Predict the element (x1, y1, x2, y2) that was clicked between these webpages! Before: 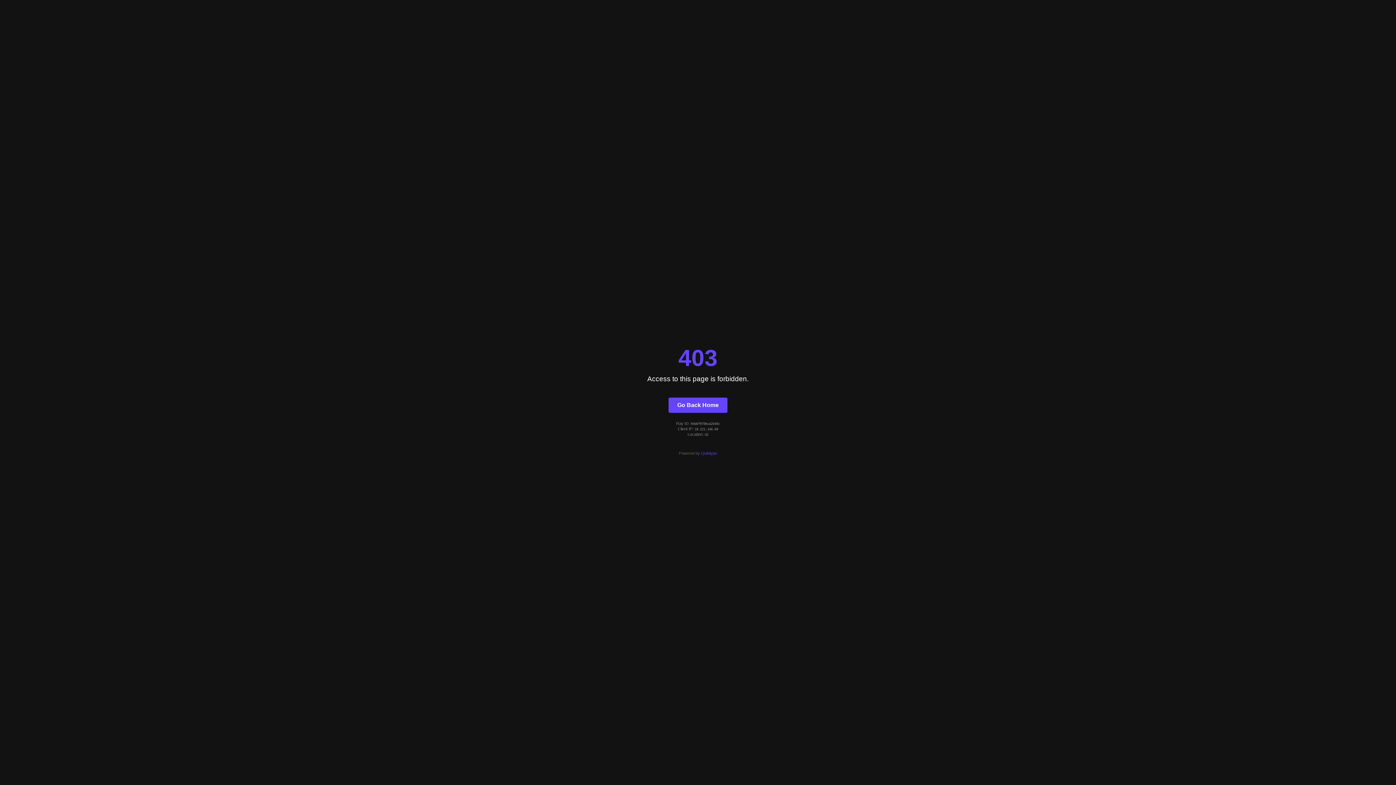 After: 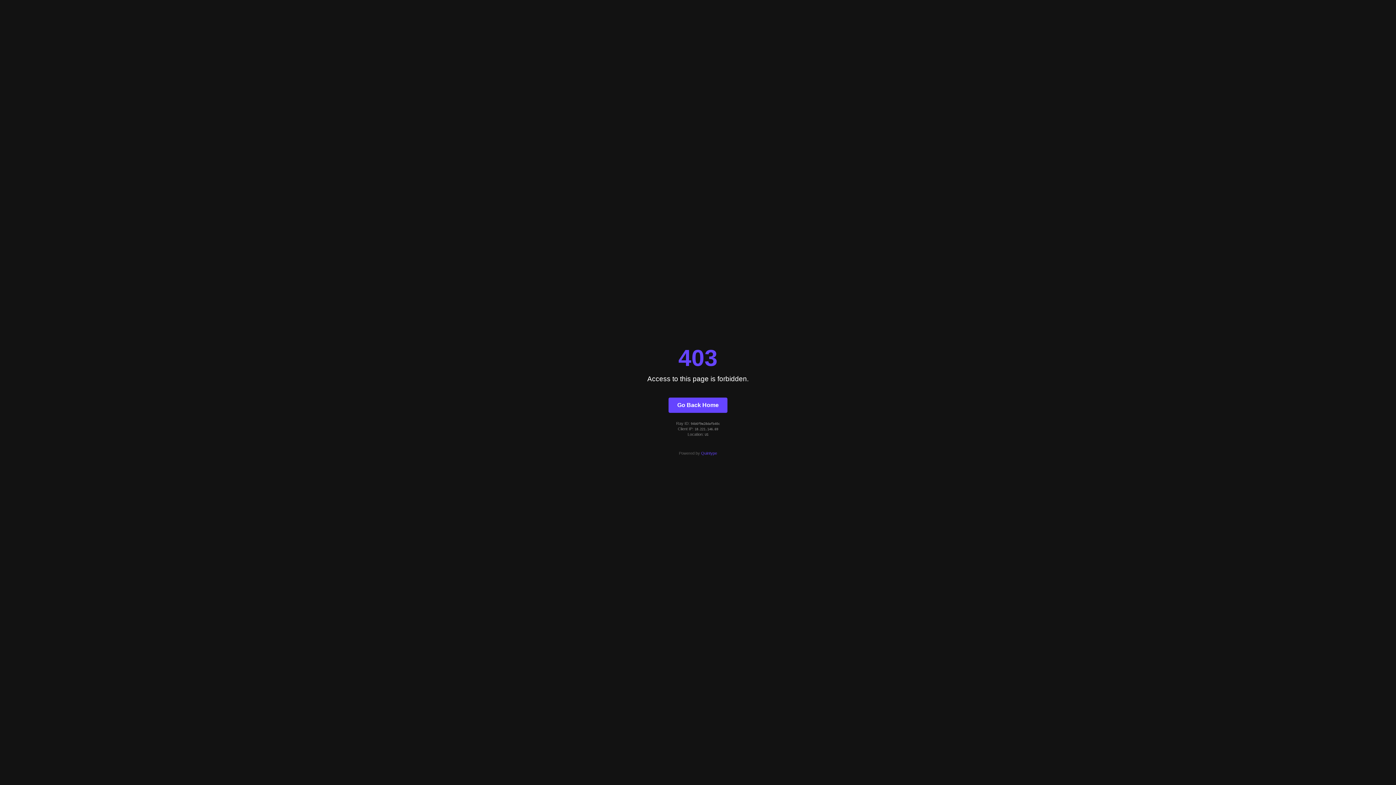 Action: bbox: (668, 397, 727, 412) label: Go Back Home